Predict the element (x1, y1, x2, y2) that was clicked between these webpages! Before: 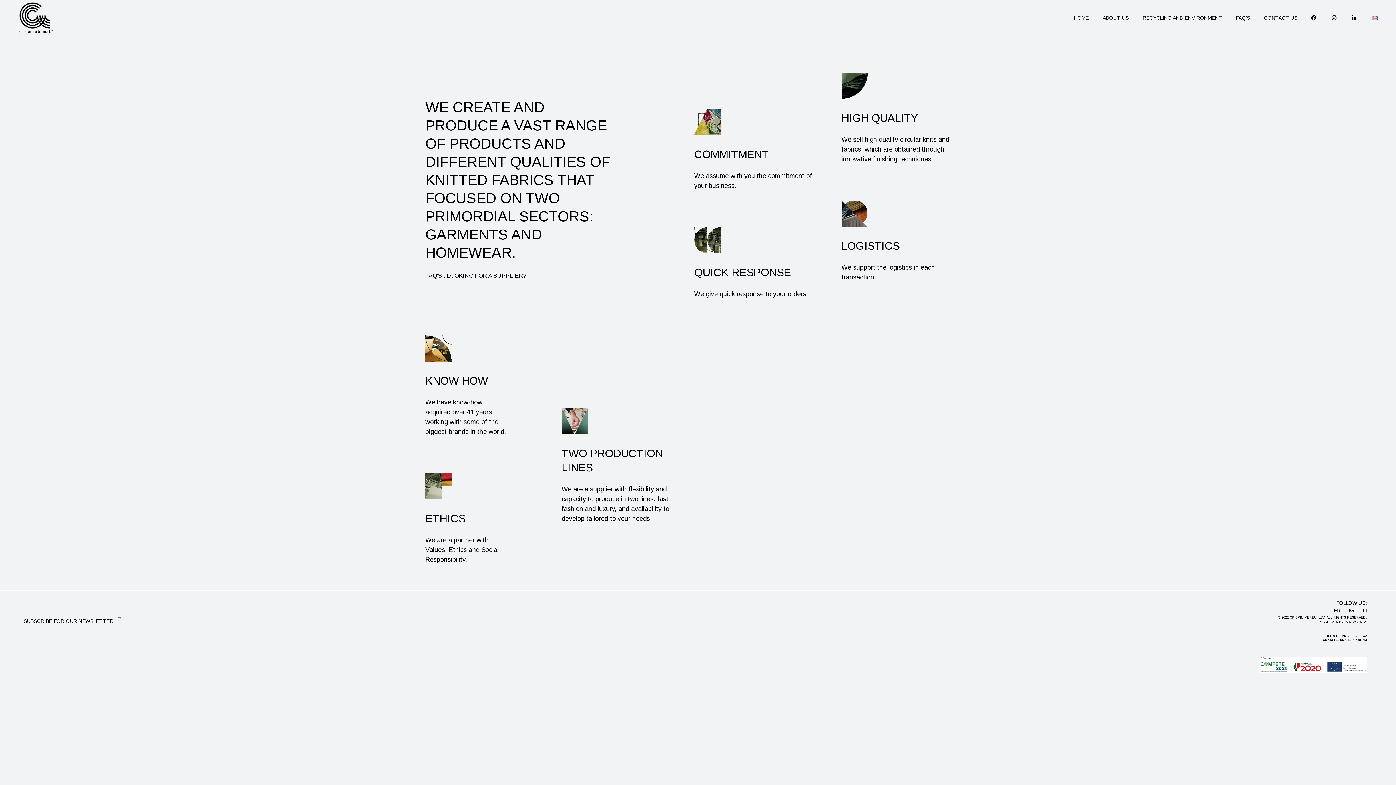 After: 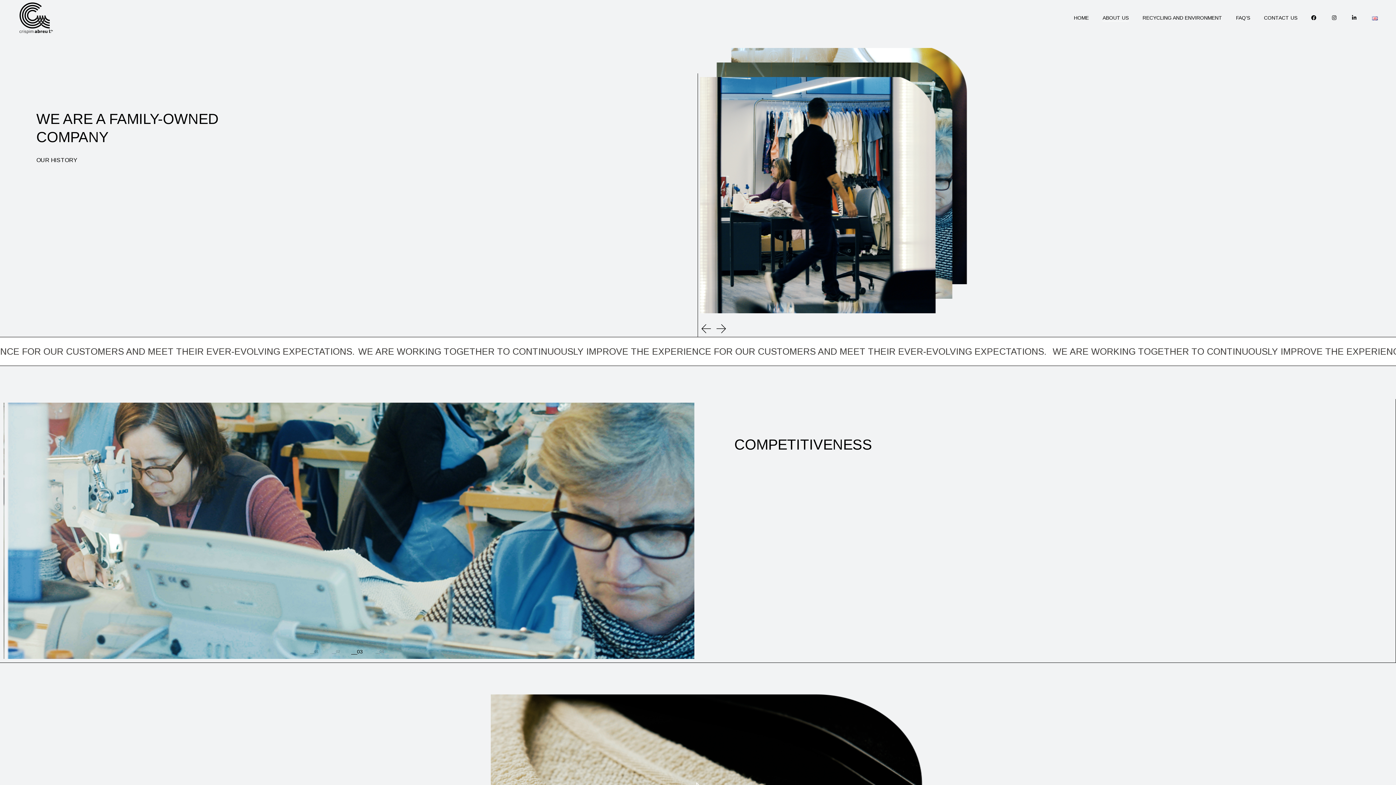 Action: label: ABOUT US bbox: (1102, 0, 1129, 36)